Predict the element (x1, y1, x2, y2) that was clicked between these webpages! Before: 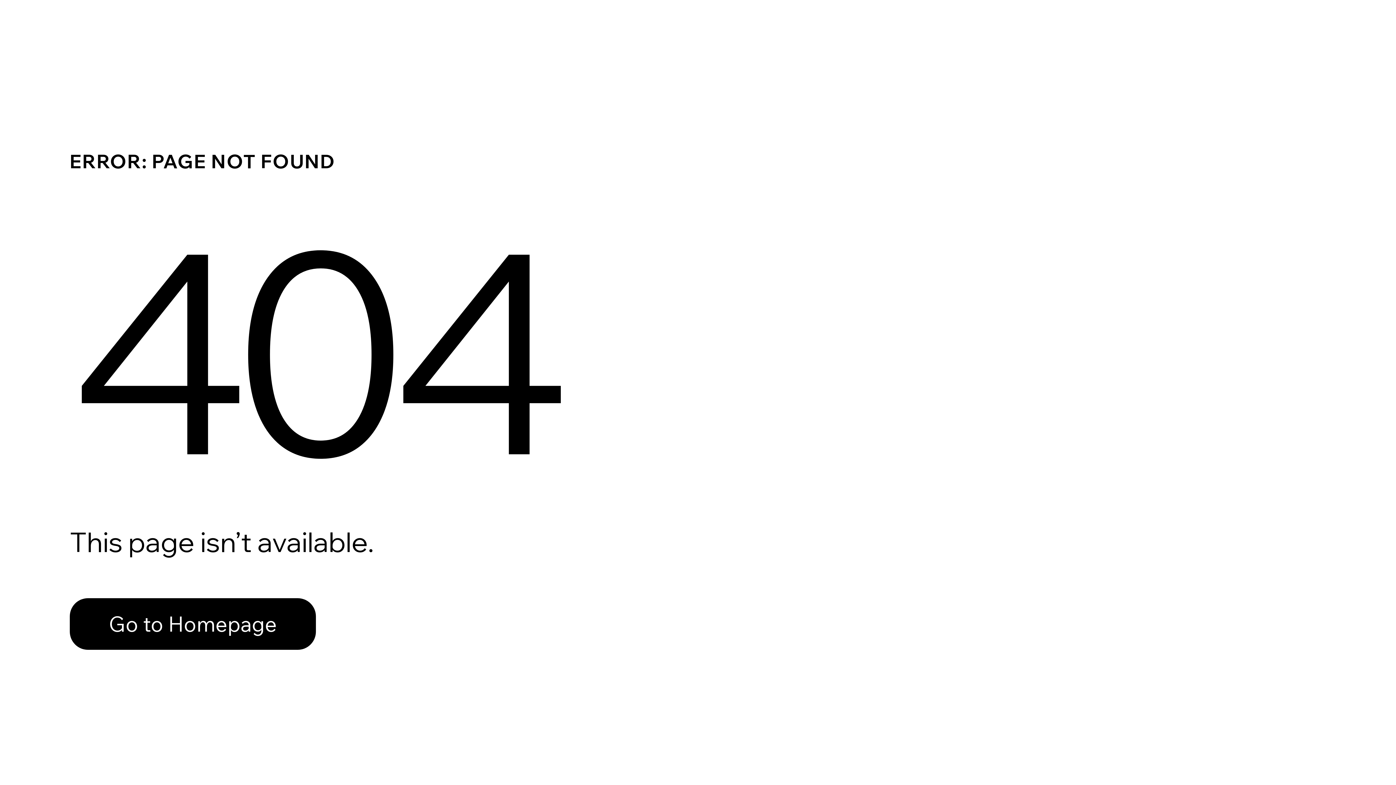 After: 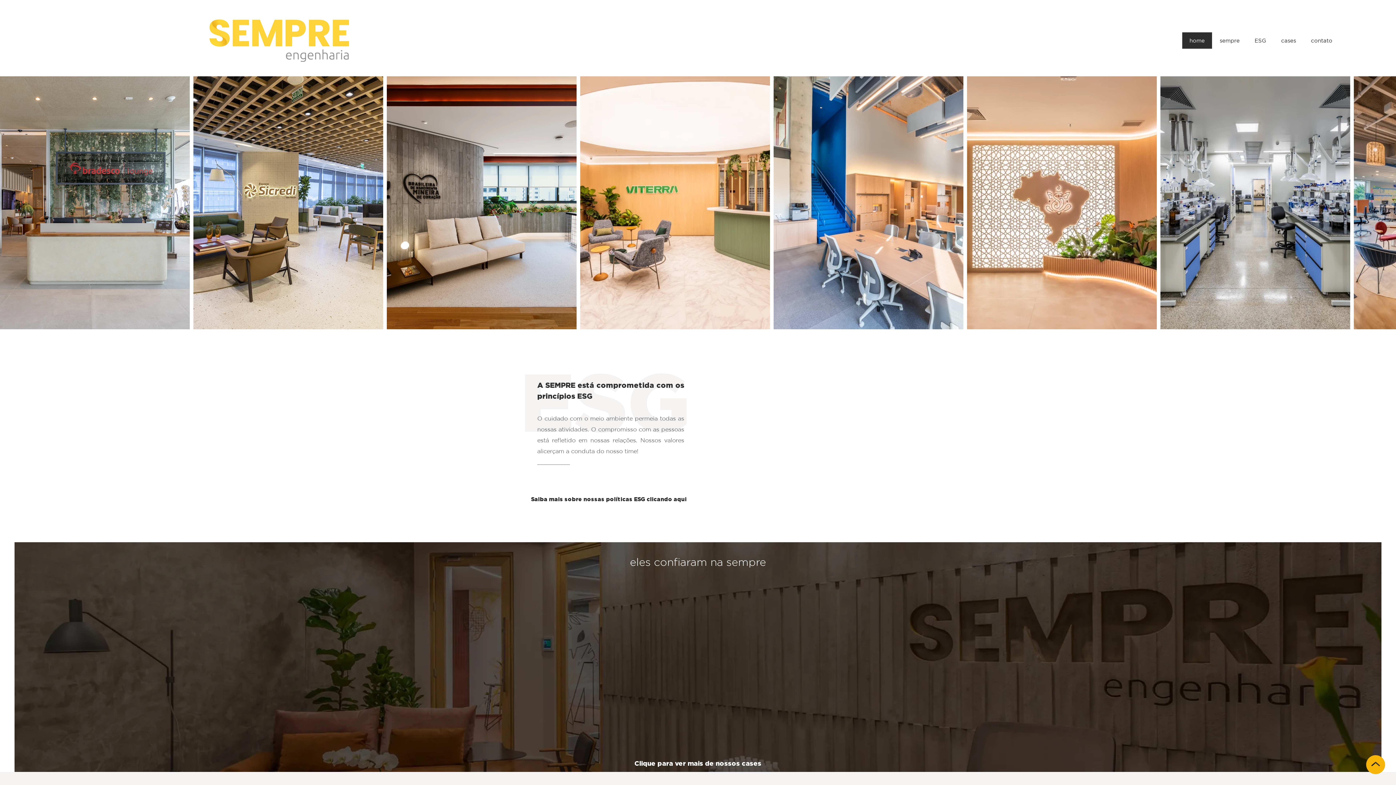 Action: label: Go to Homepage bbox: (69, 598, 316, 650)